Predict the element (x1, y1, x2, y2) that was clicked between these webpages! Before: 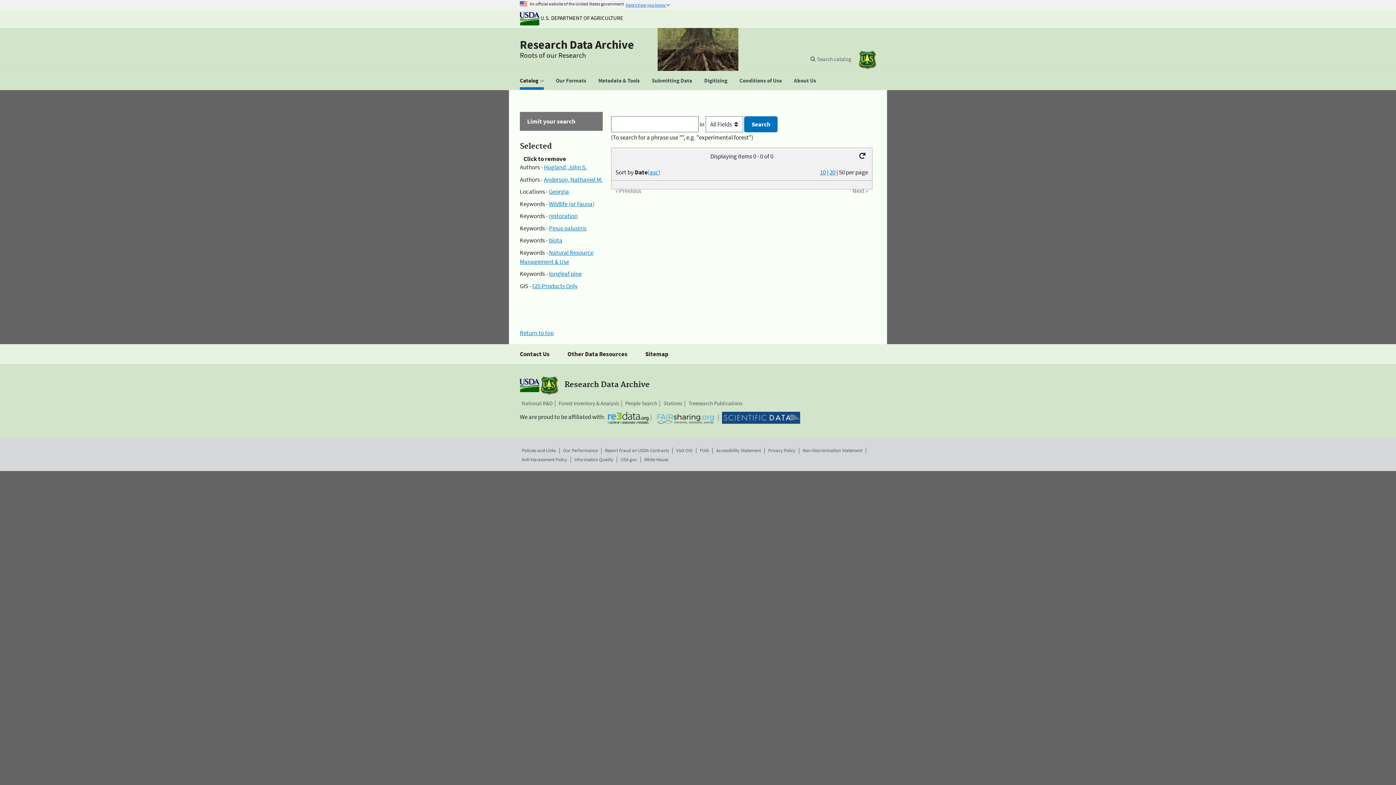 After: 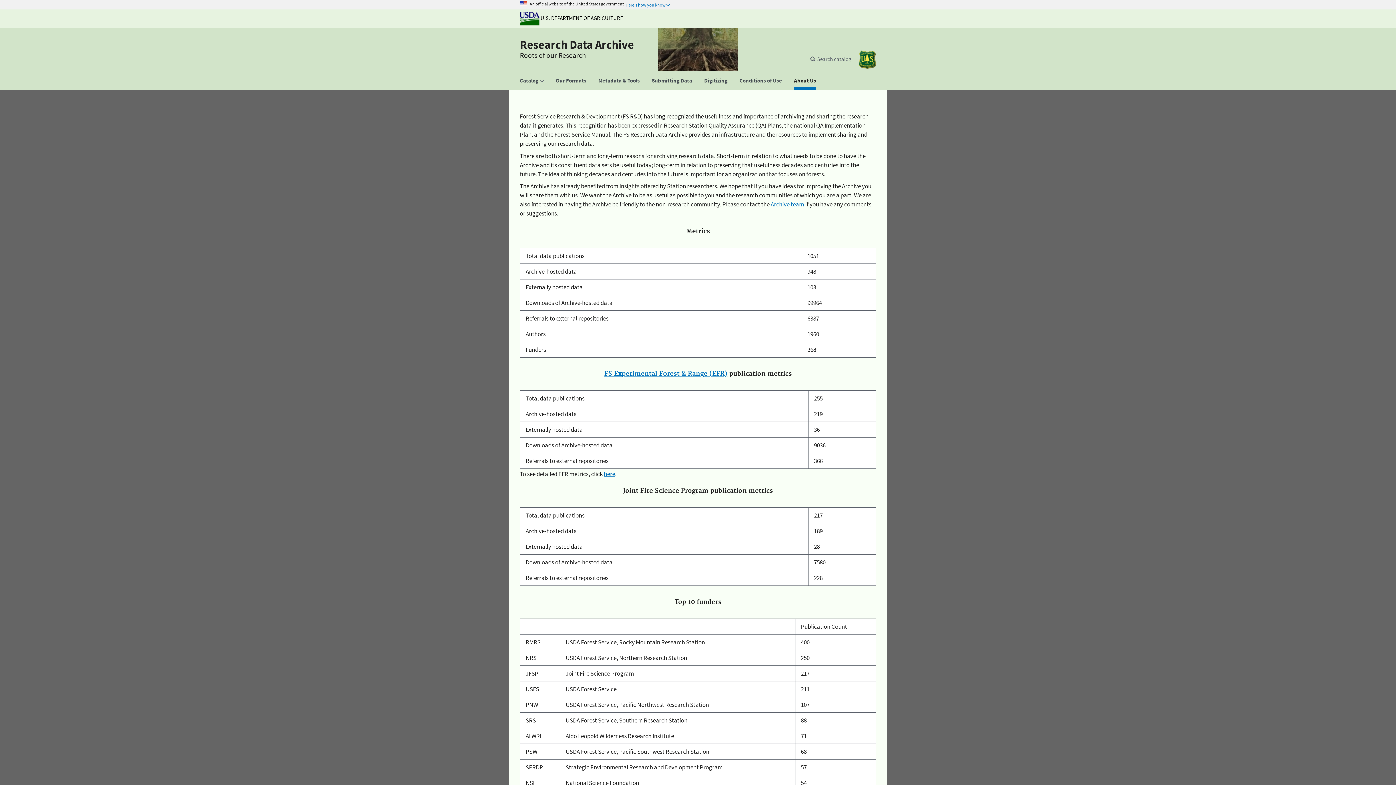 Action: bbox: (788, 71, 821, 89) label: About Us